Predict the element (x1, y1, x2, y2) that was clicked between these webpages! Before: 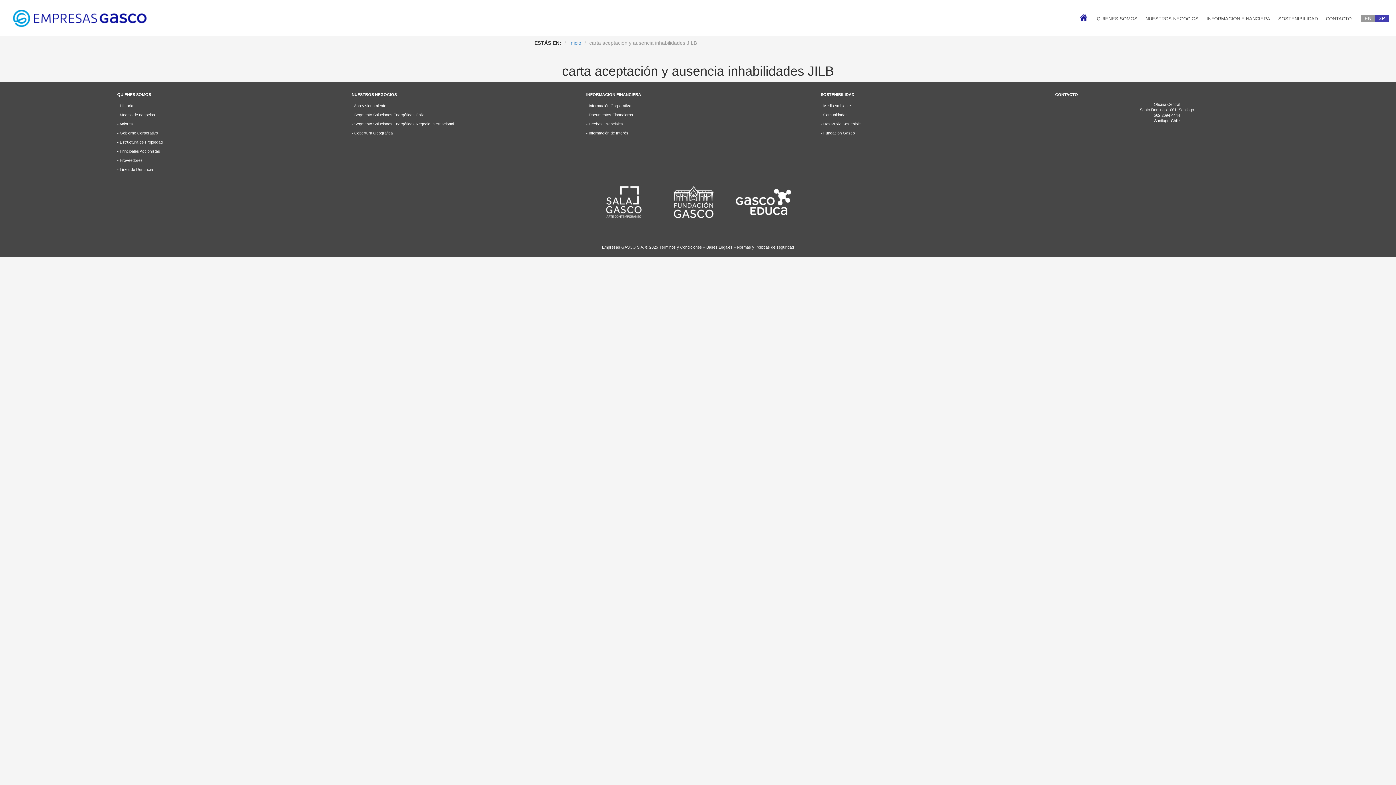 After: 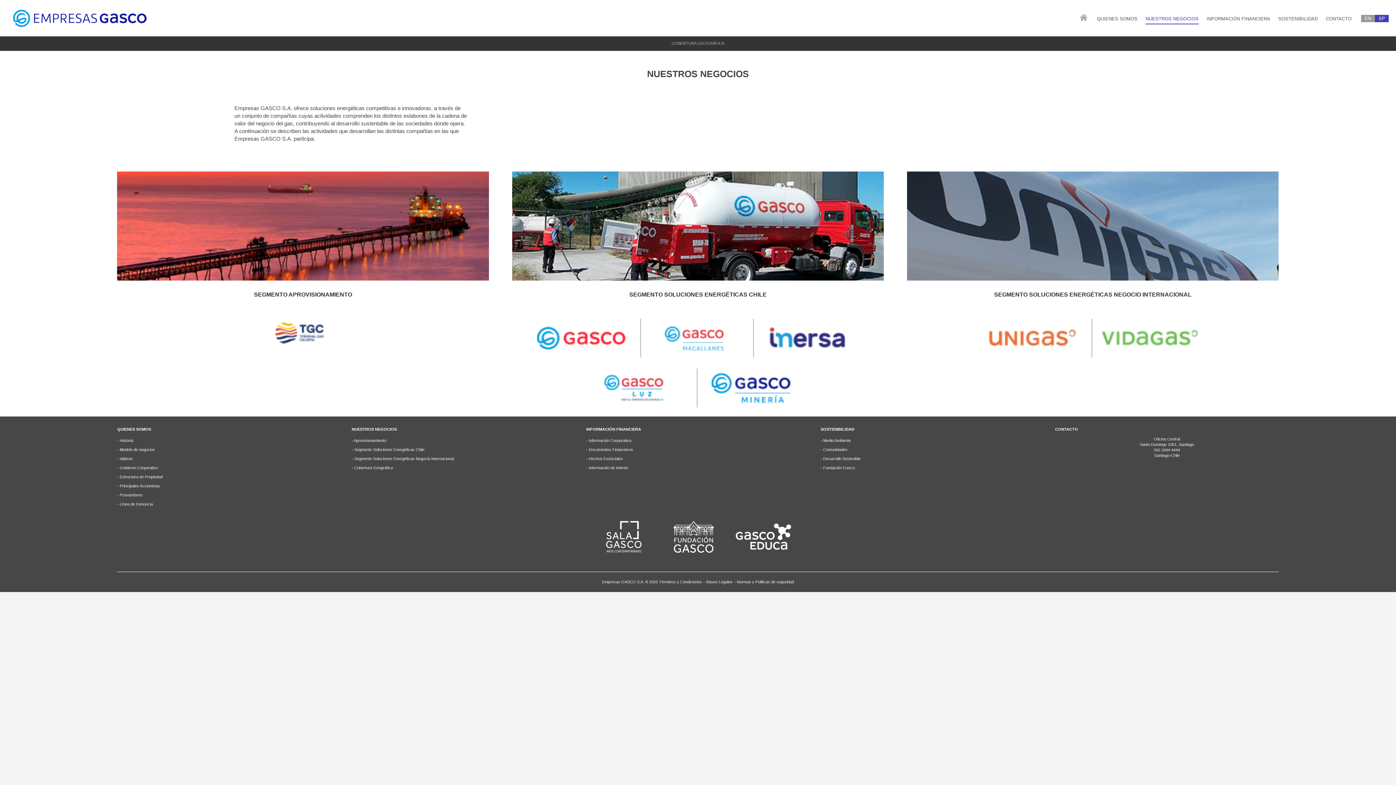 Action: label: NUESTROS NEGOCIOS bbox: (1145, 9, 1198, 28)